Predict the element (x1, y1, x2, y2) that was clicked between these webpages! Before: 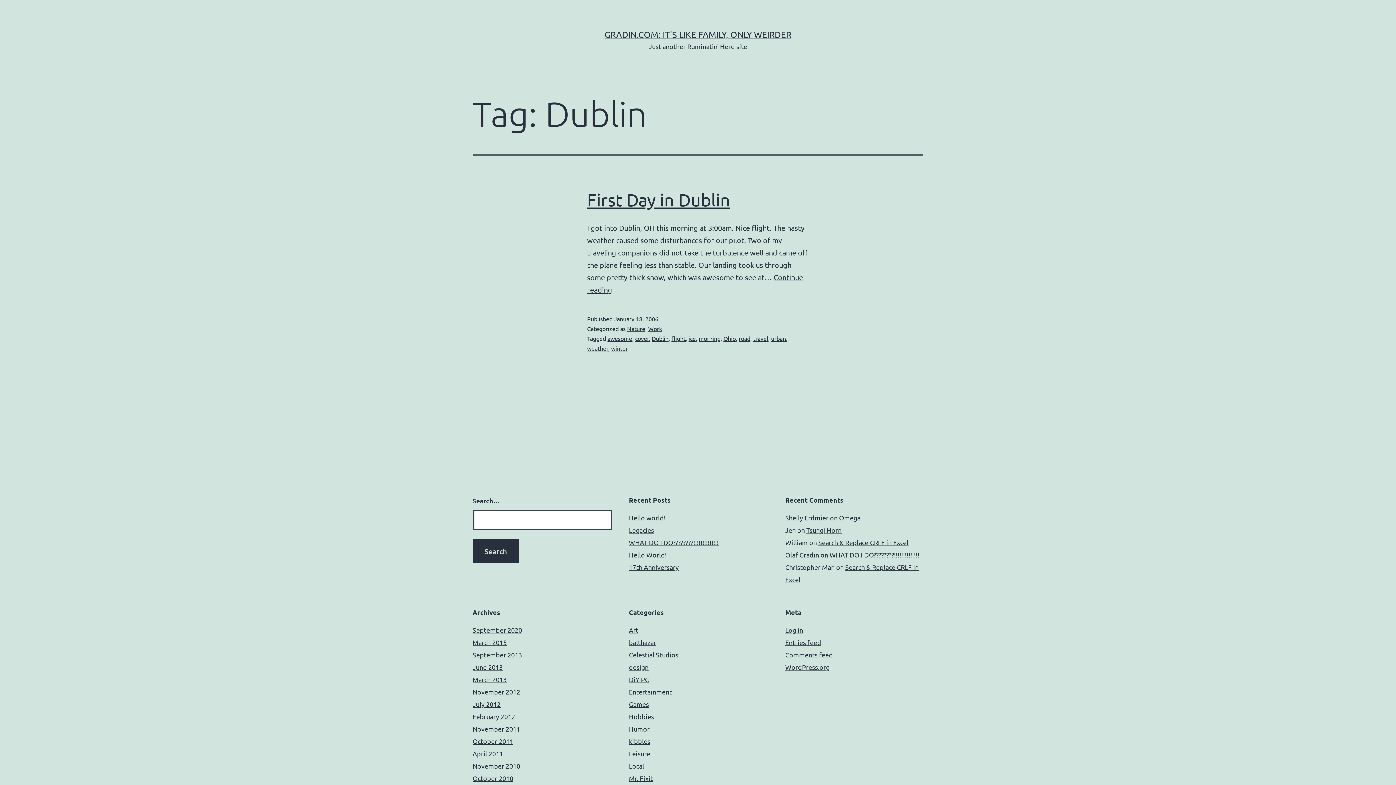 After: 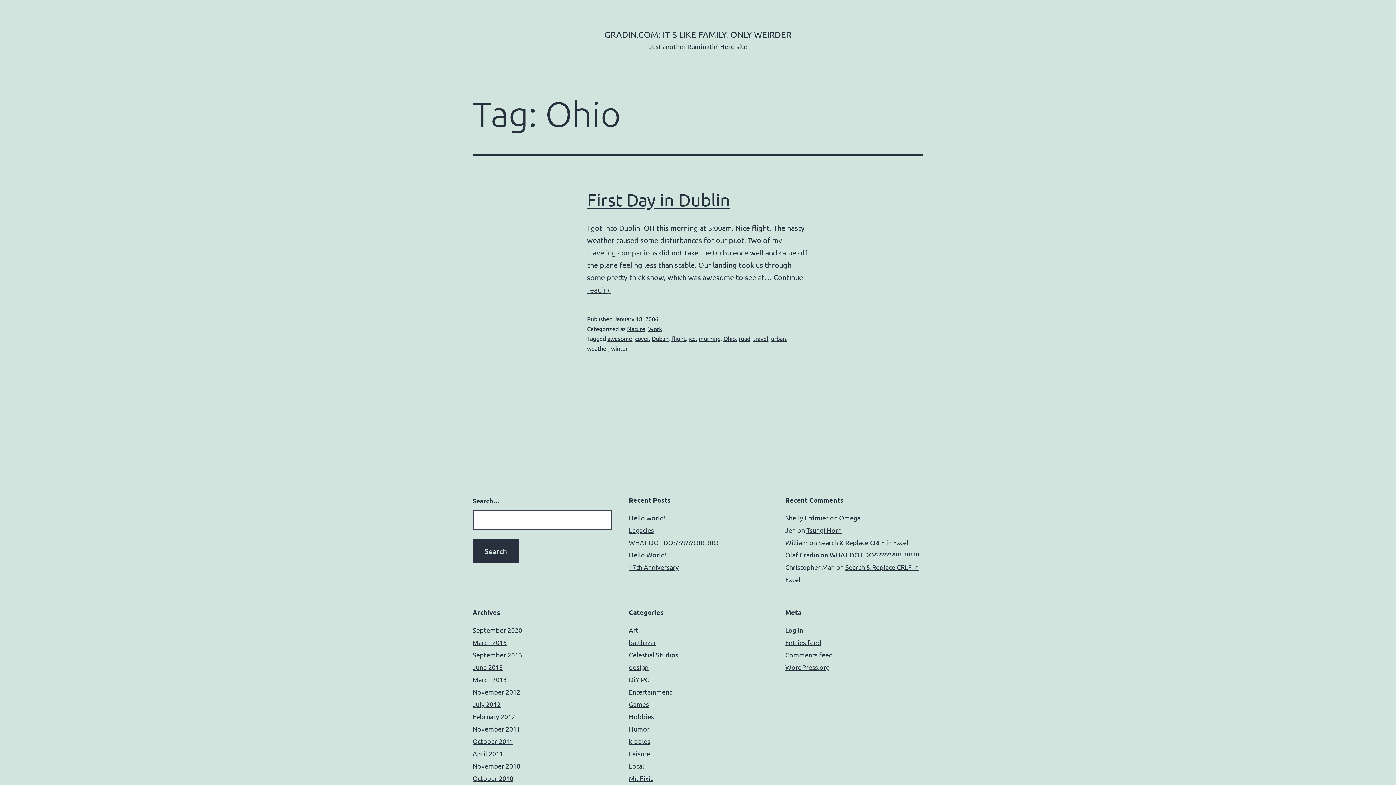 Action: bbox: (723, 334, 736, 342) label: Ohio